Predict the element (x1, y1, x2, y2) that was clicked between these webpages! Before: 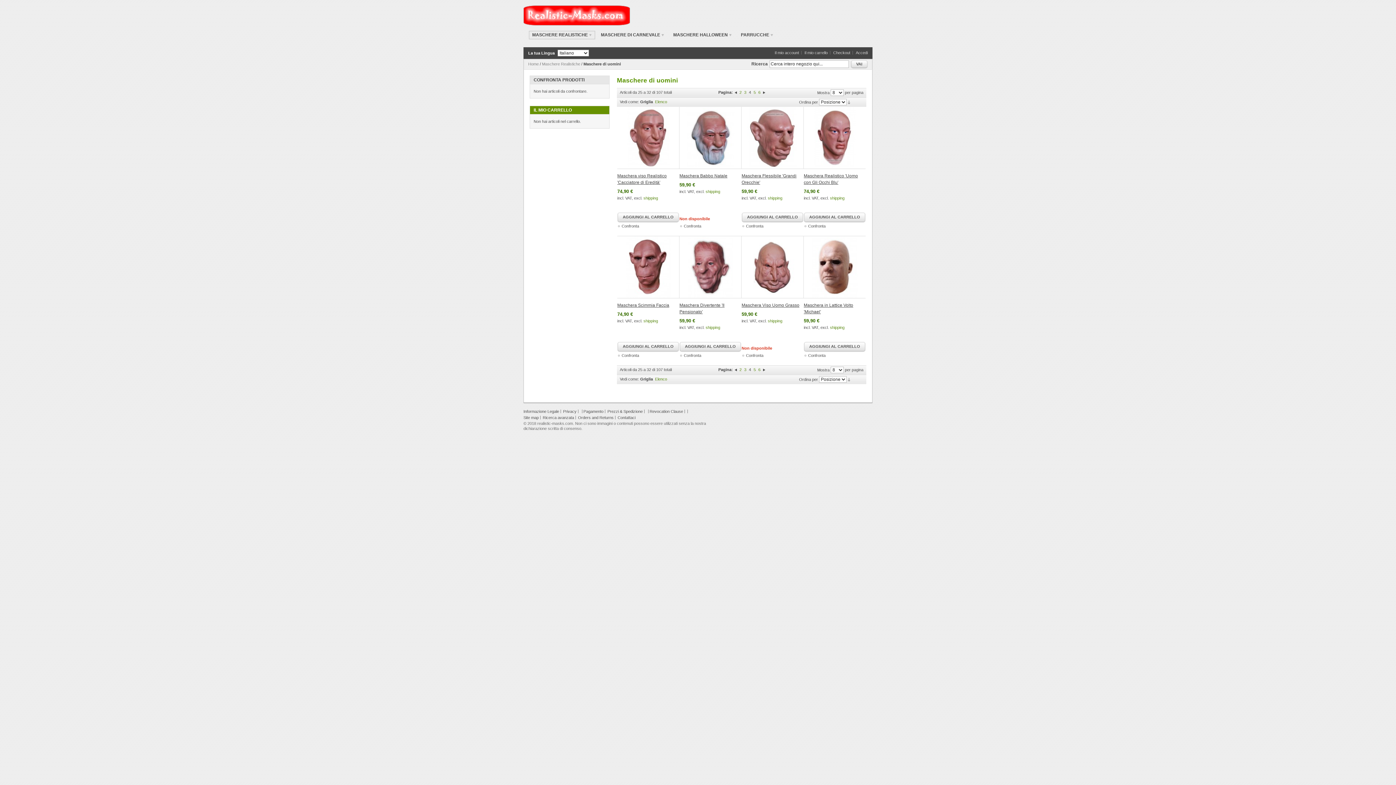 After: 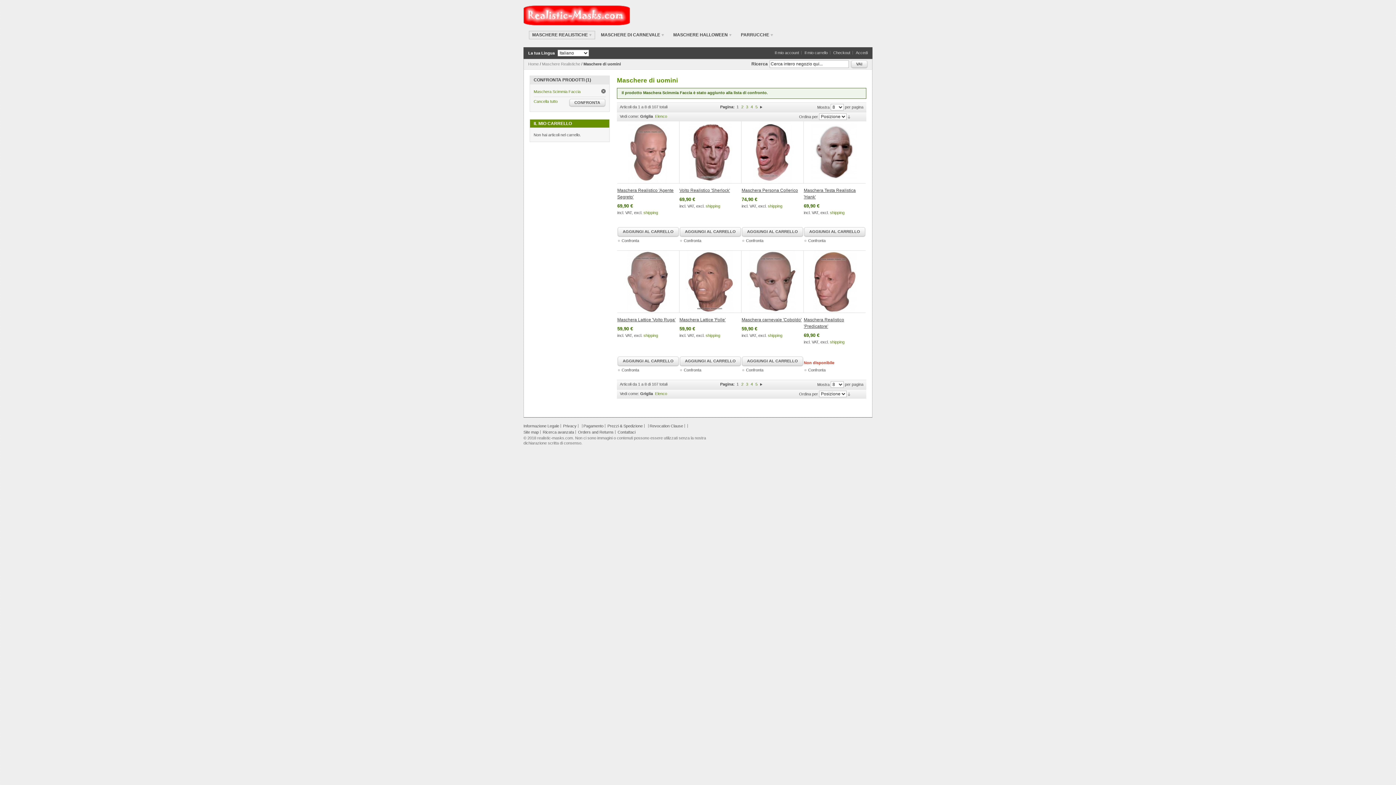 Action: label: Confronta bbox: (621, 353, 639, 357)